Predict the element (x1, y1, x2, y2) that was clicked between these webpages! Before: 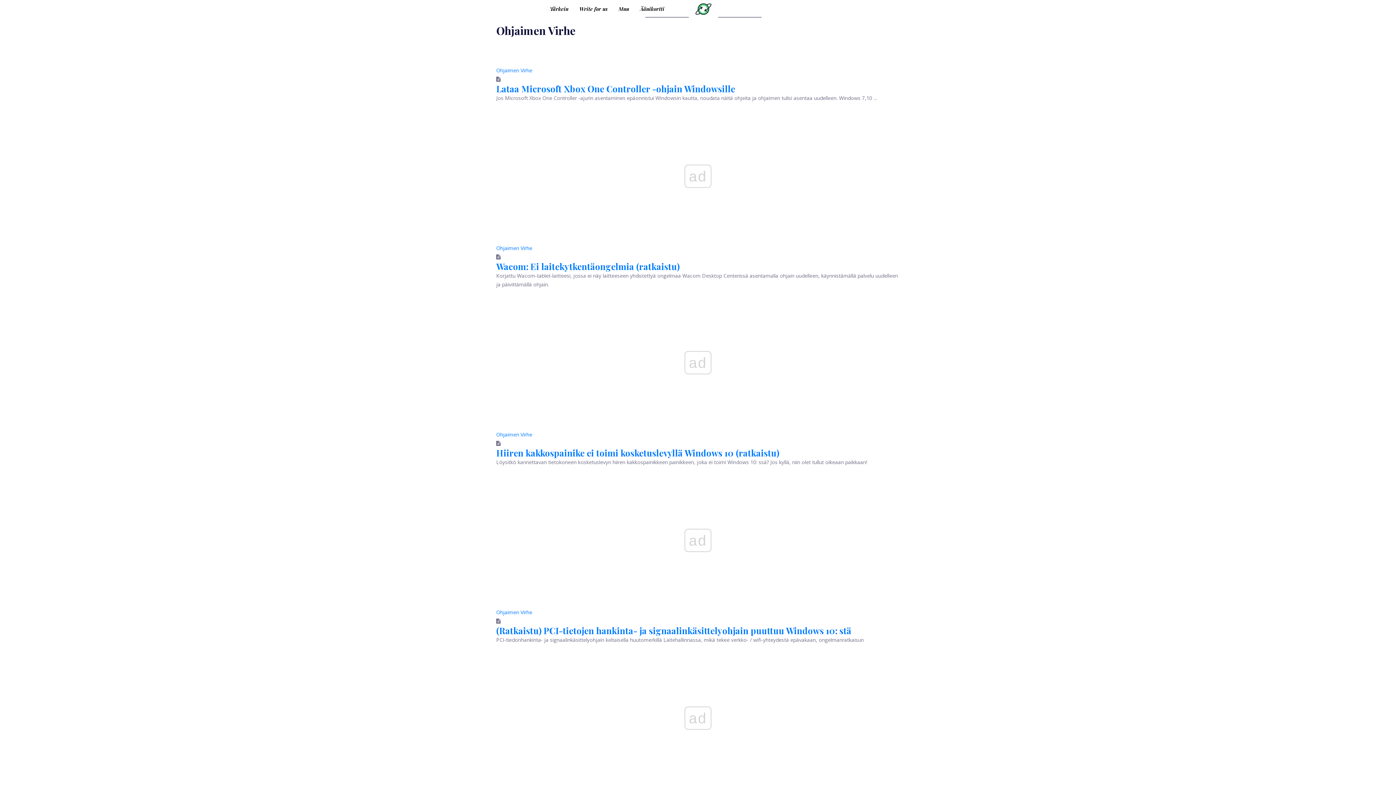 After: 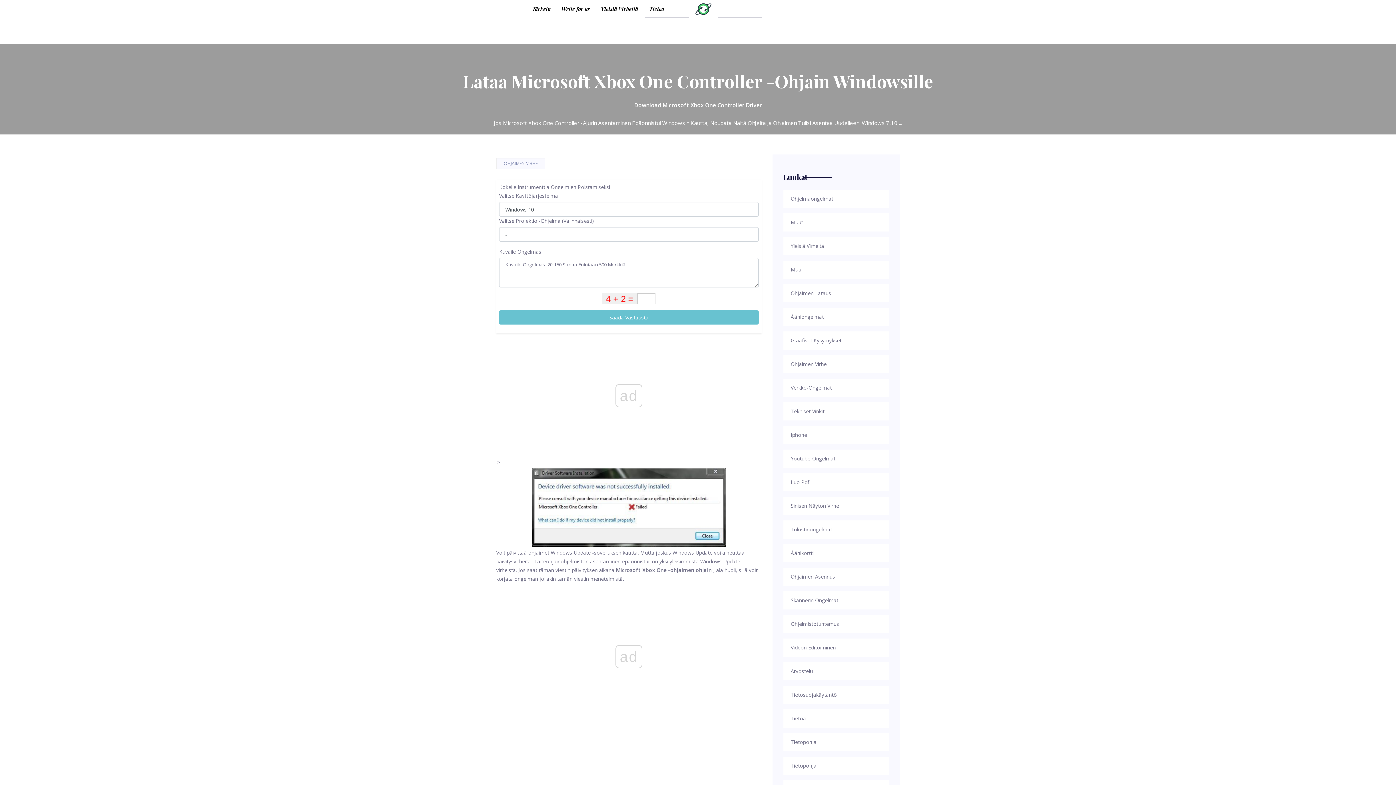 Action: bbox: (496, 82, 735, 94) label: Lataa Microsoft Xbox One Controller -ohjain Windowsille